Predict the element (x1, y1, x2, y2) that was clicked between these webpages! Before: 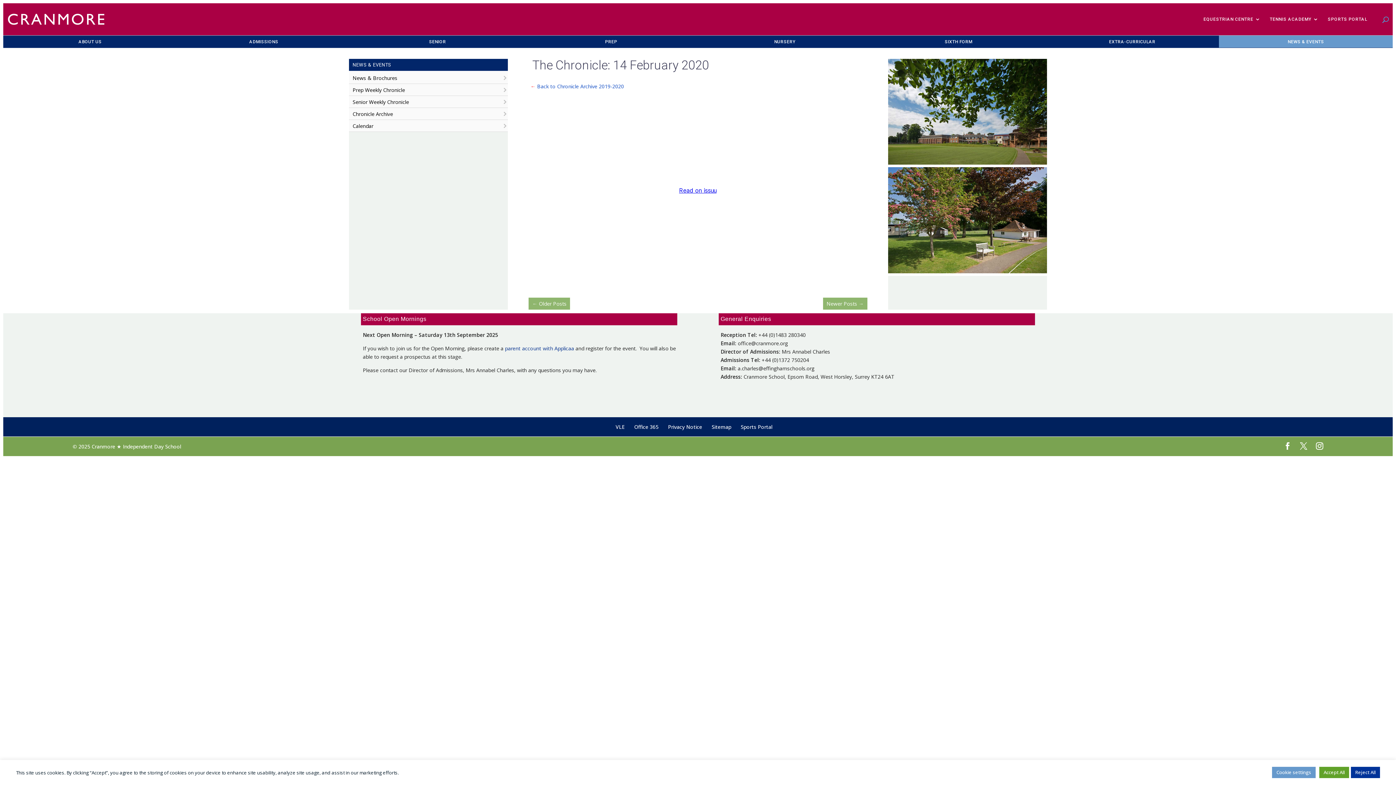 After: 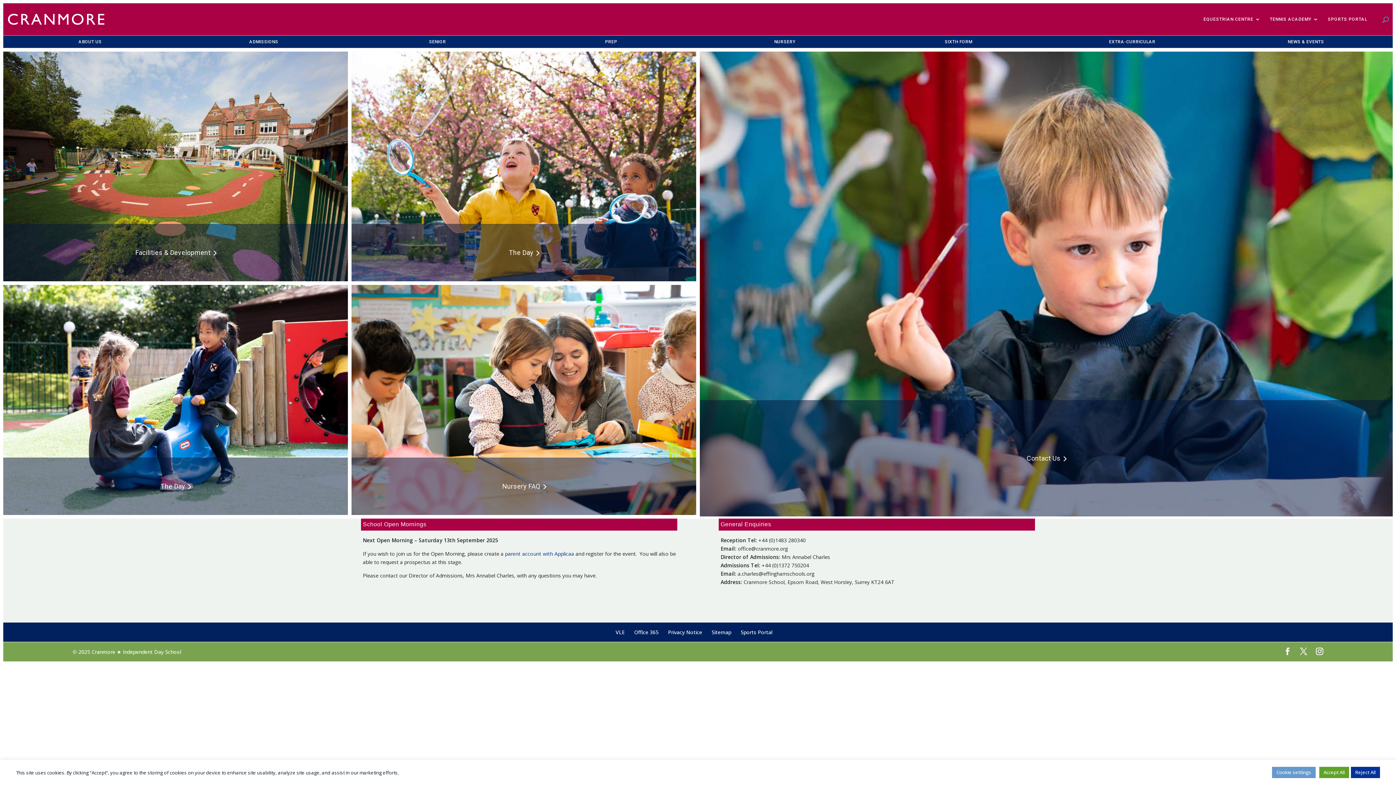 Action: label: NURSERY bbox: (698, 35, 871, 47)